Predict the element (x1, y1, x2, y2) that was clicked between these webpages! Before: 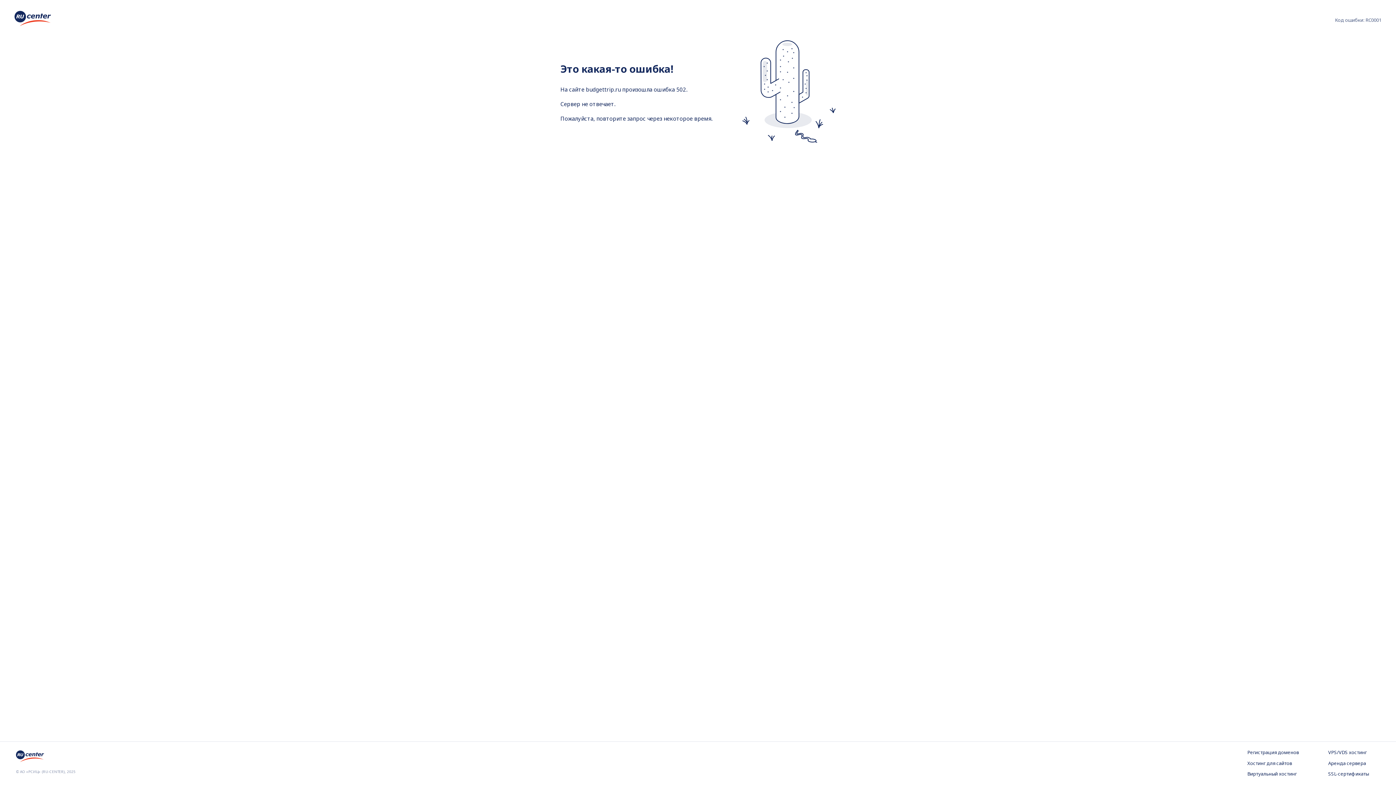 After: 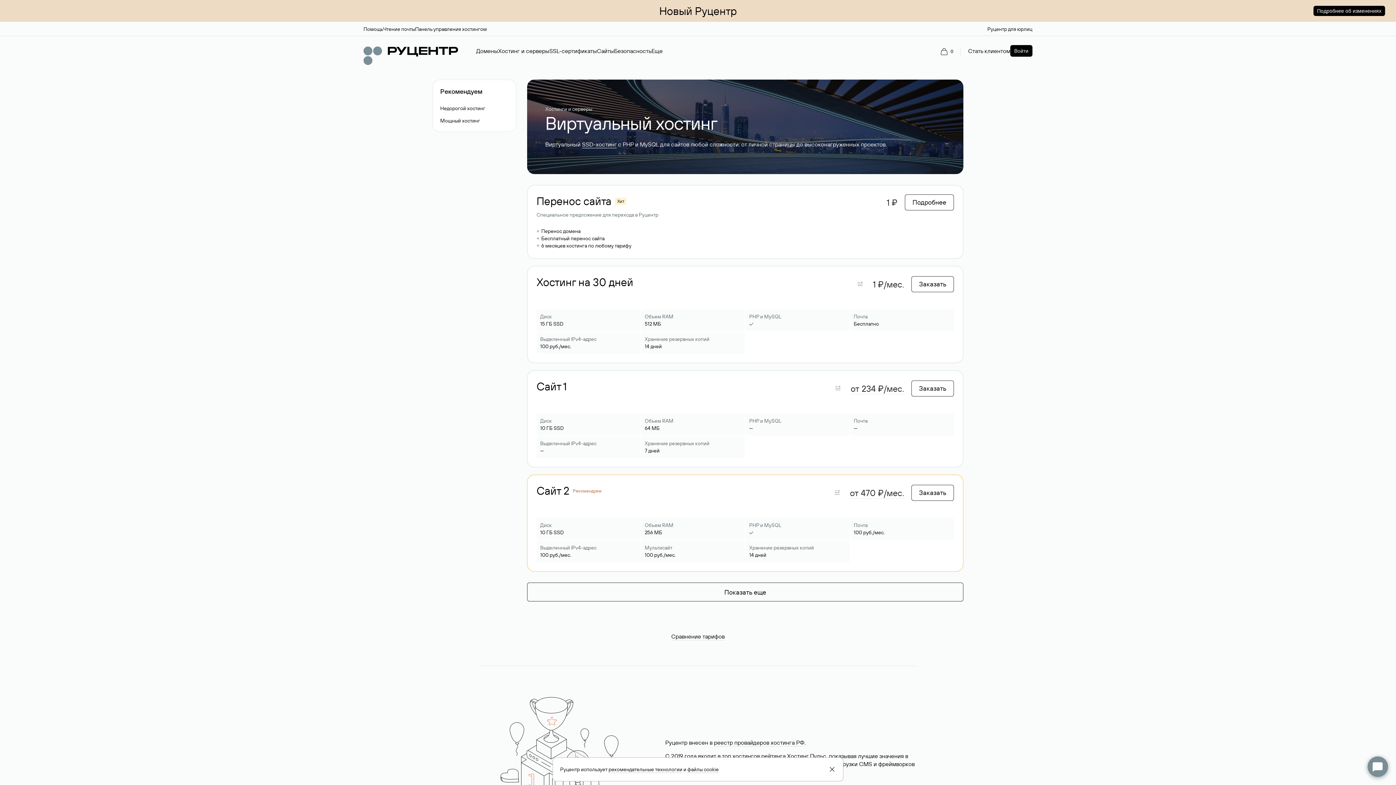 Action: label: Виртуальный хостинг bbox: (1247, 771, 1299, 778)